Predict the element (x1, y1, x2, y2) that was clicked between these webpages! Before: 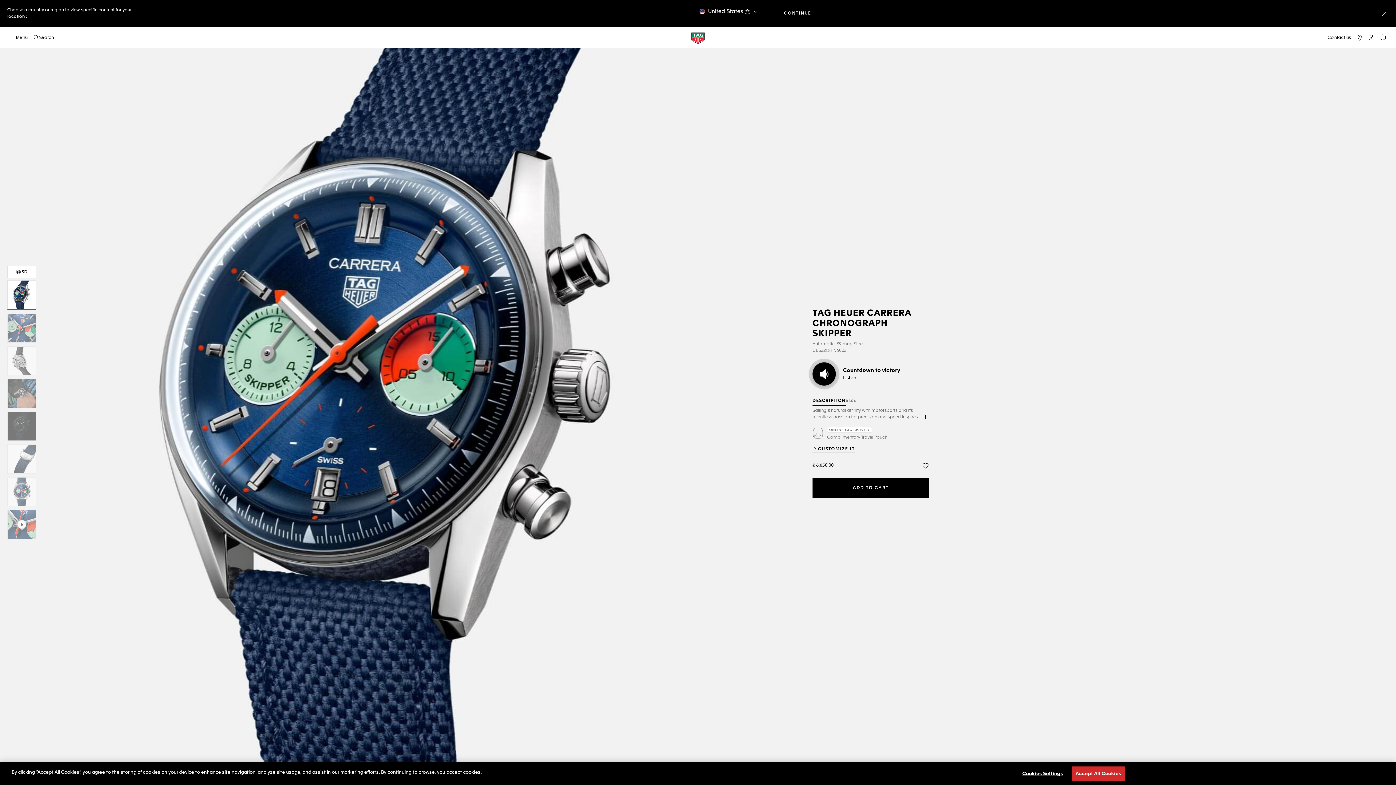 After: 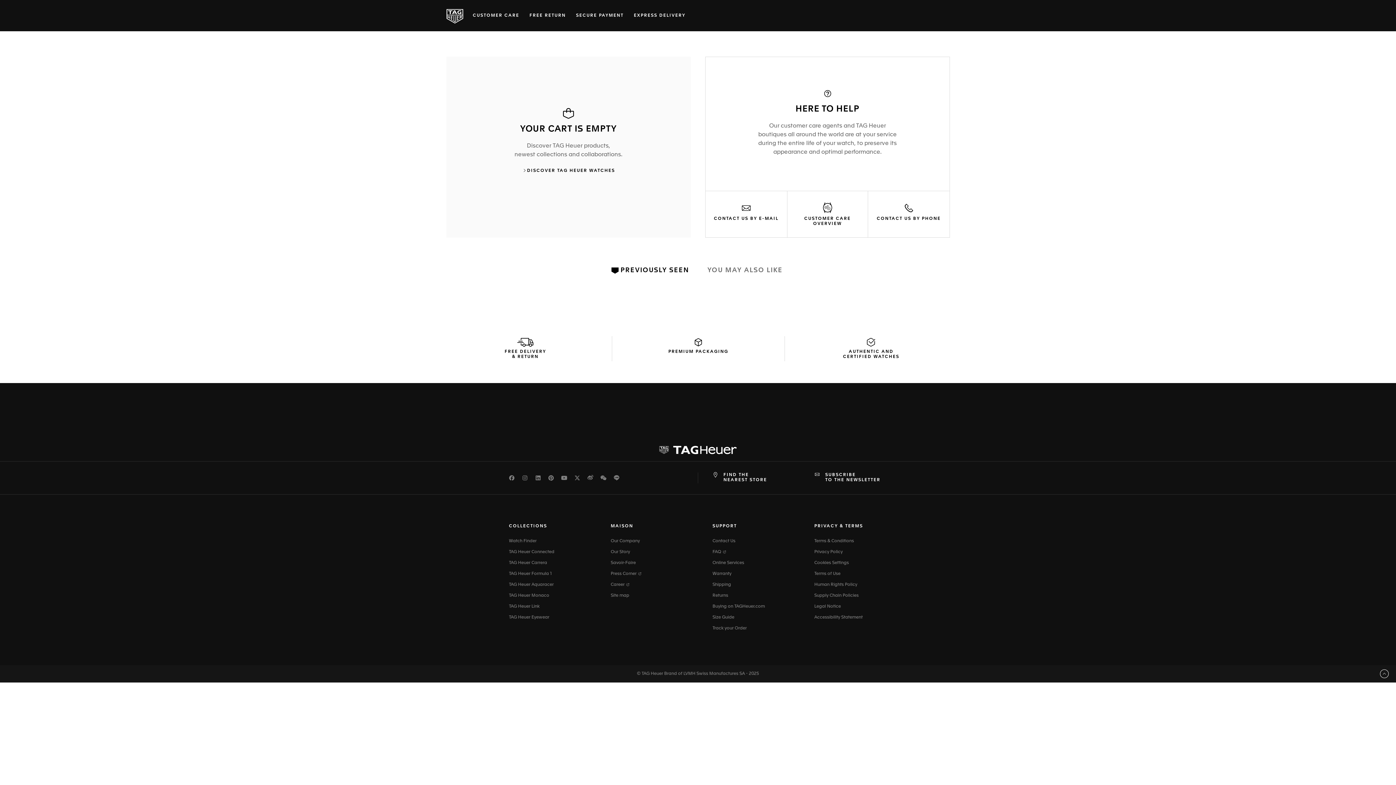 Action: label: Your cart contains 0 products bbox: (1377, 31, 1389, 43)